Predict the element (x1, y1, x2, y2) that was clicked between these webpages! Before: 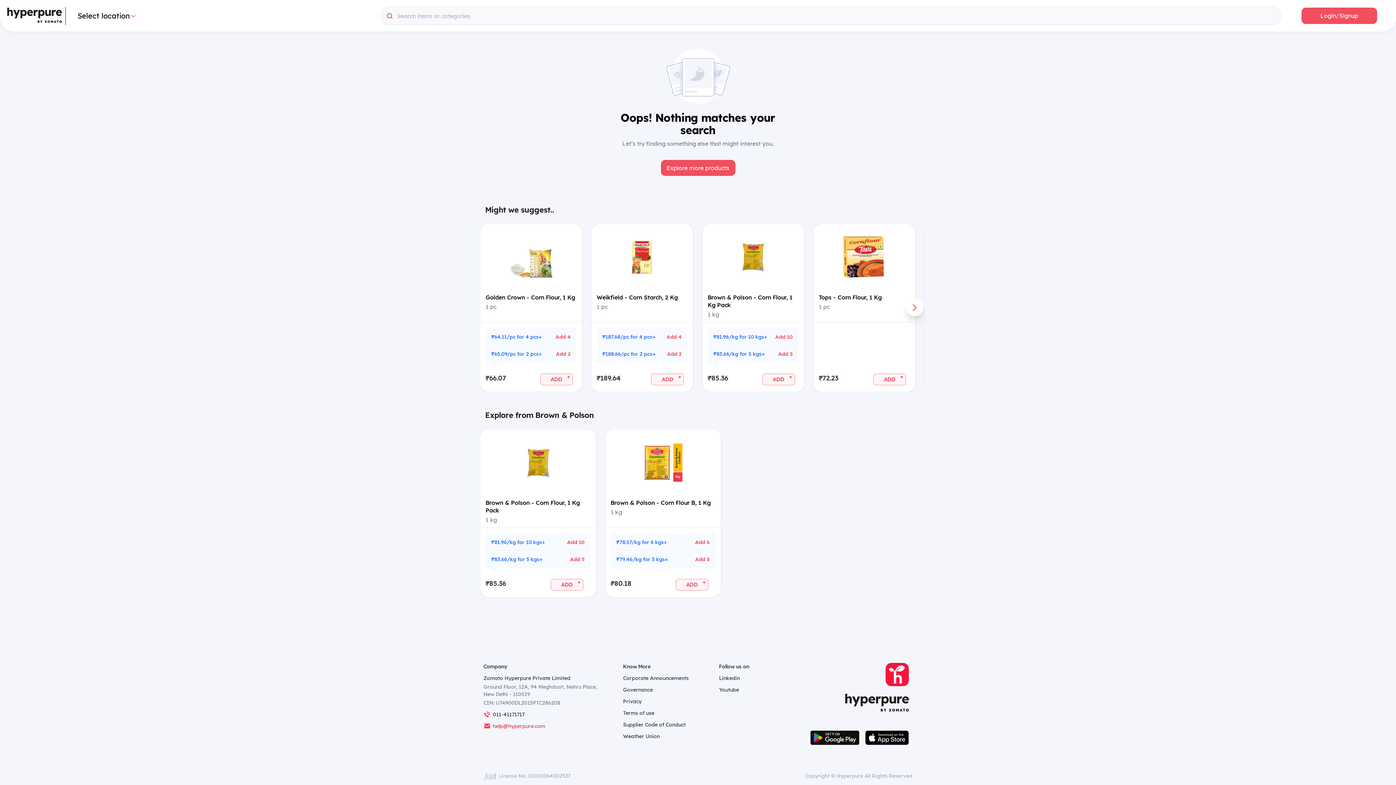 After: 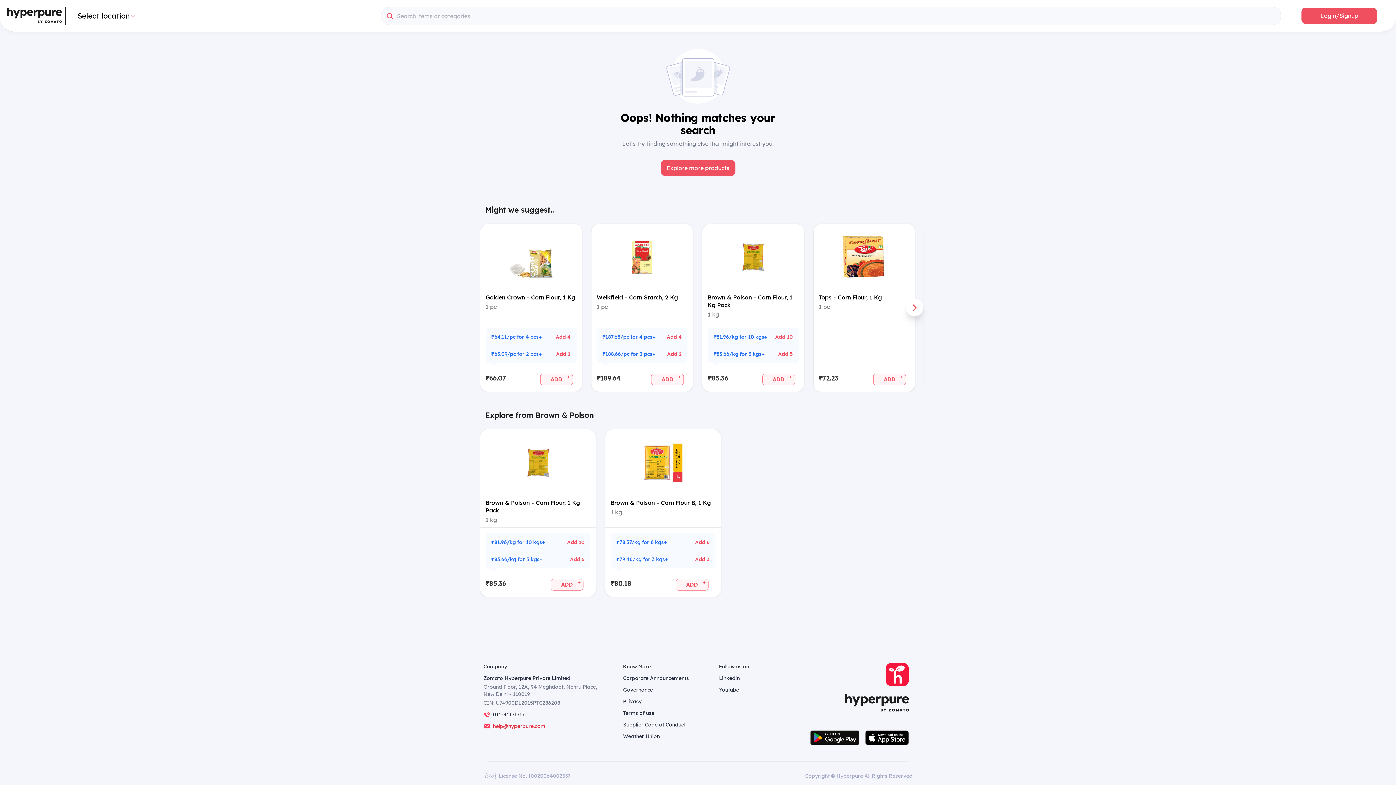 Action: bbox: (719, 686, 739, 693) label: Youtube